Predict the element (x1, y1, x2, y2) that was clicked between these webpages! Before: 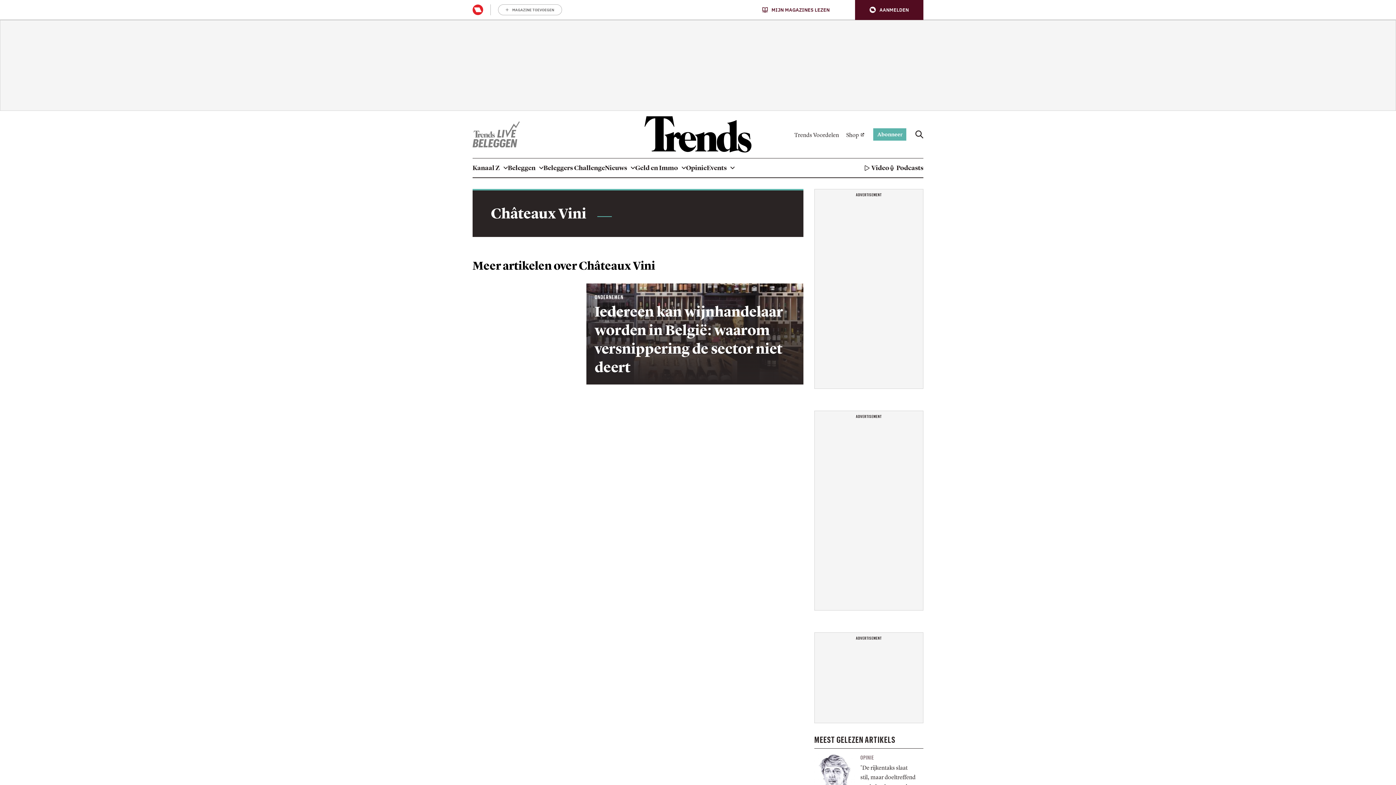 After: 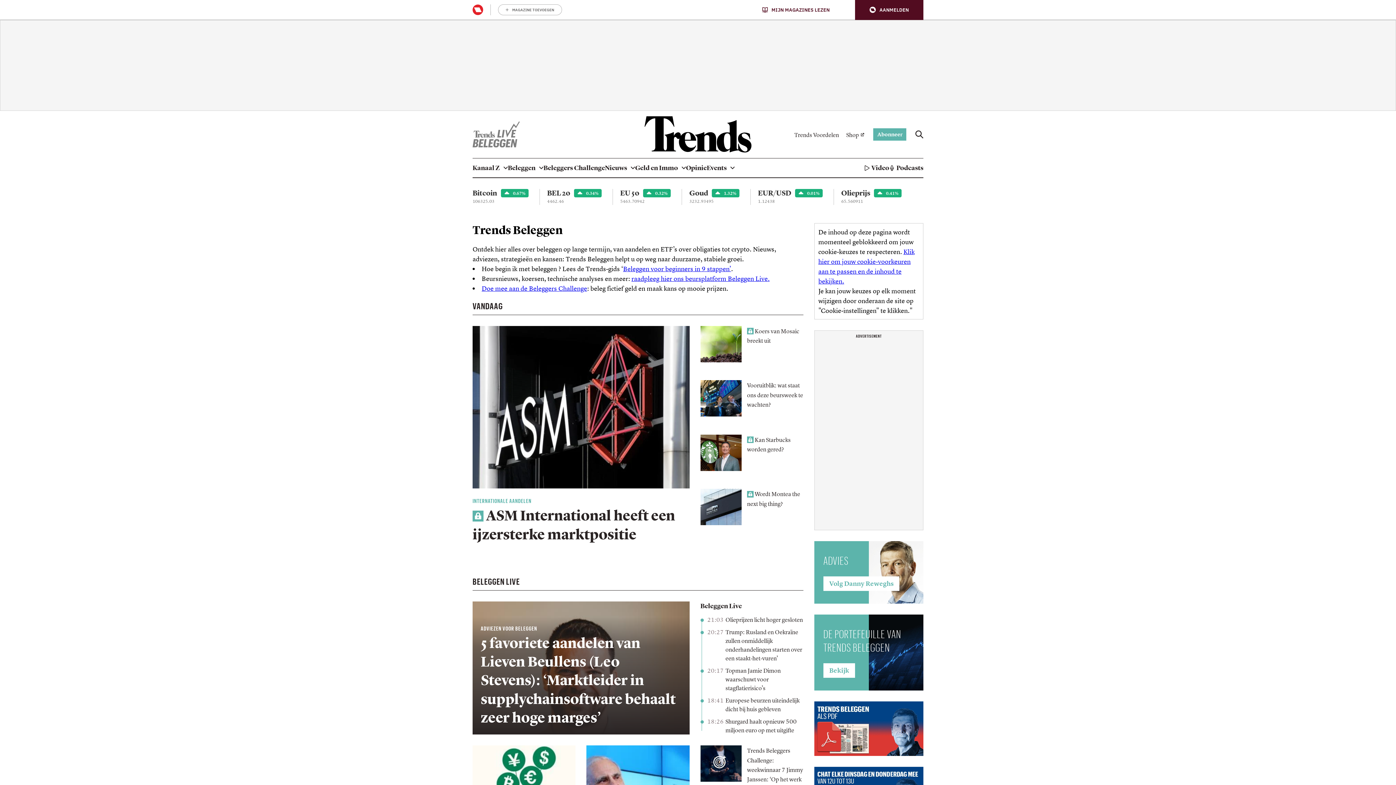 Action: label: Beleggen bbox: (508, 158, 543, 177)